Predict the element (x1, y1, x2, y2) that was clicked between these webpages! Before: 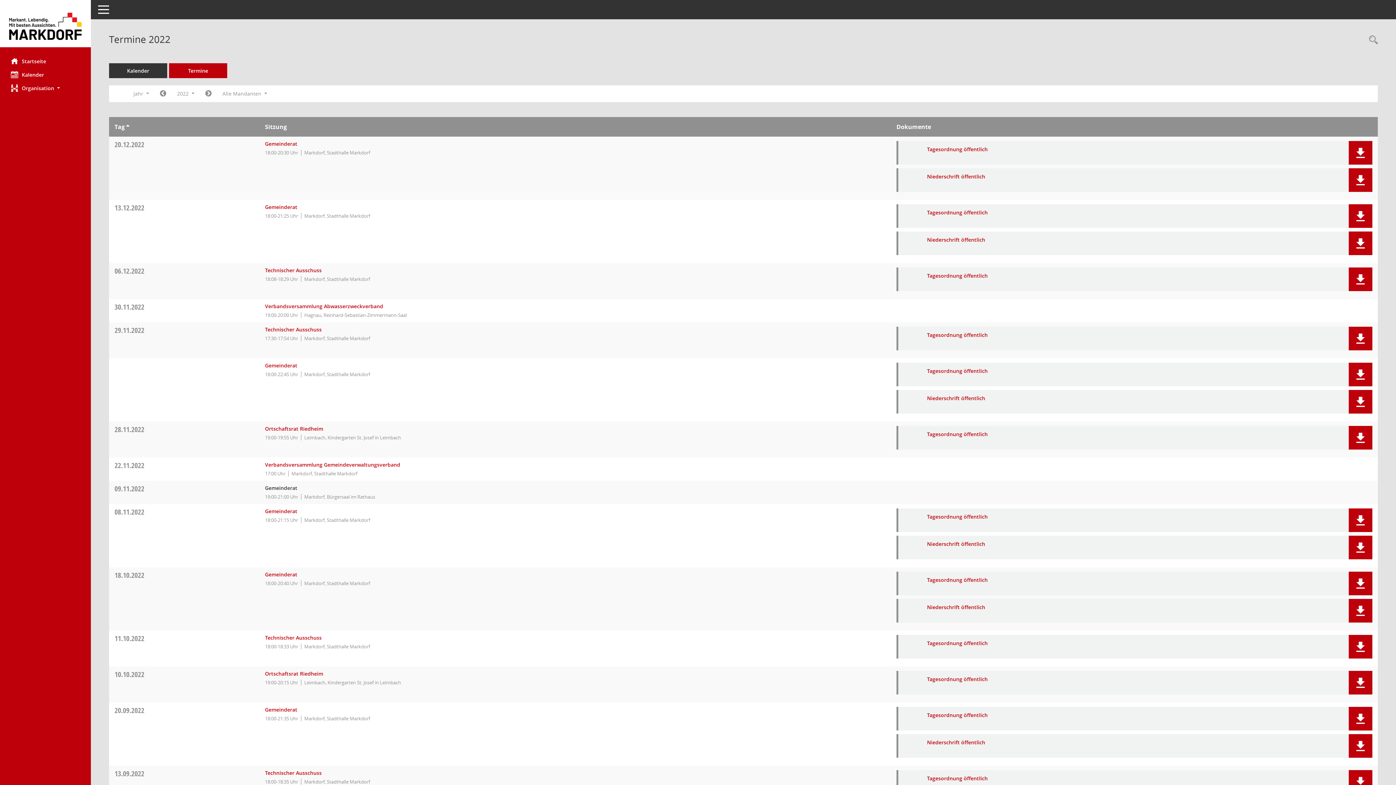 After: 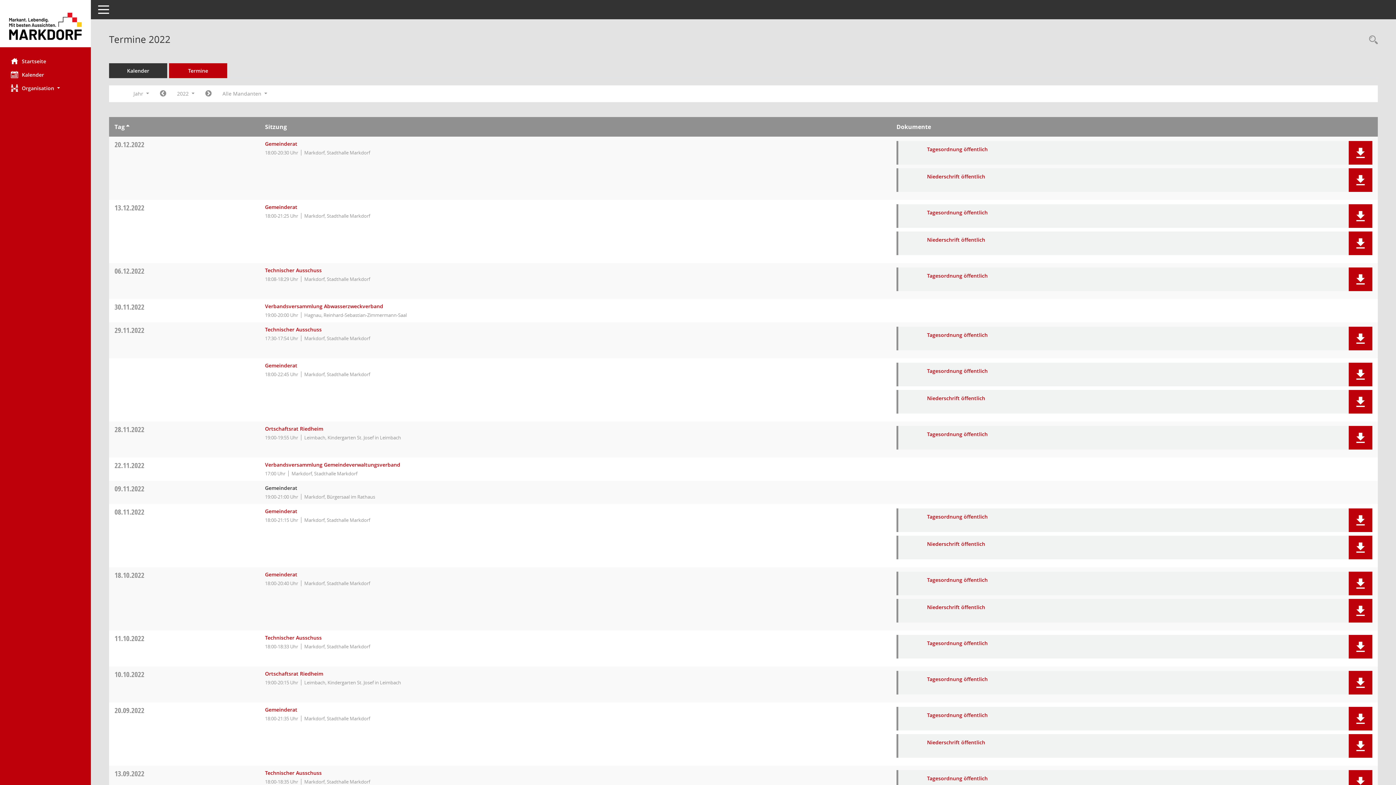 Action: bbox: (114, 633, 144, 643) label: 11.10.2022